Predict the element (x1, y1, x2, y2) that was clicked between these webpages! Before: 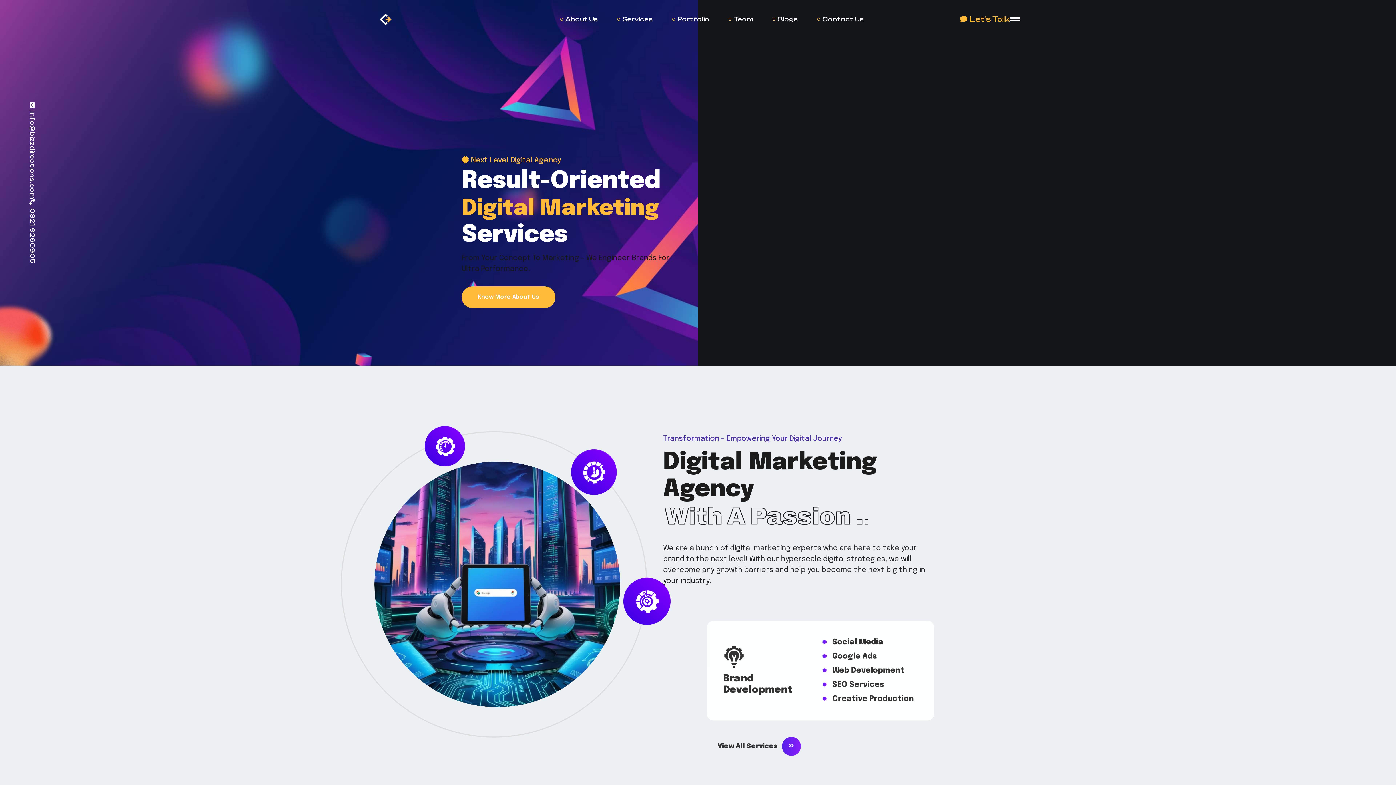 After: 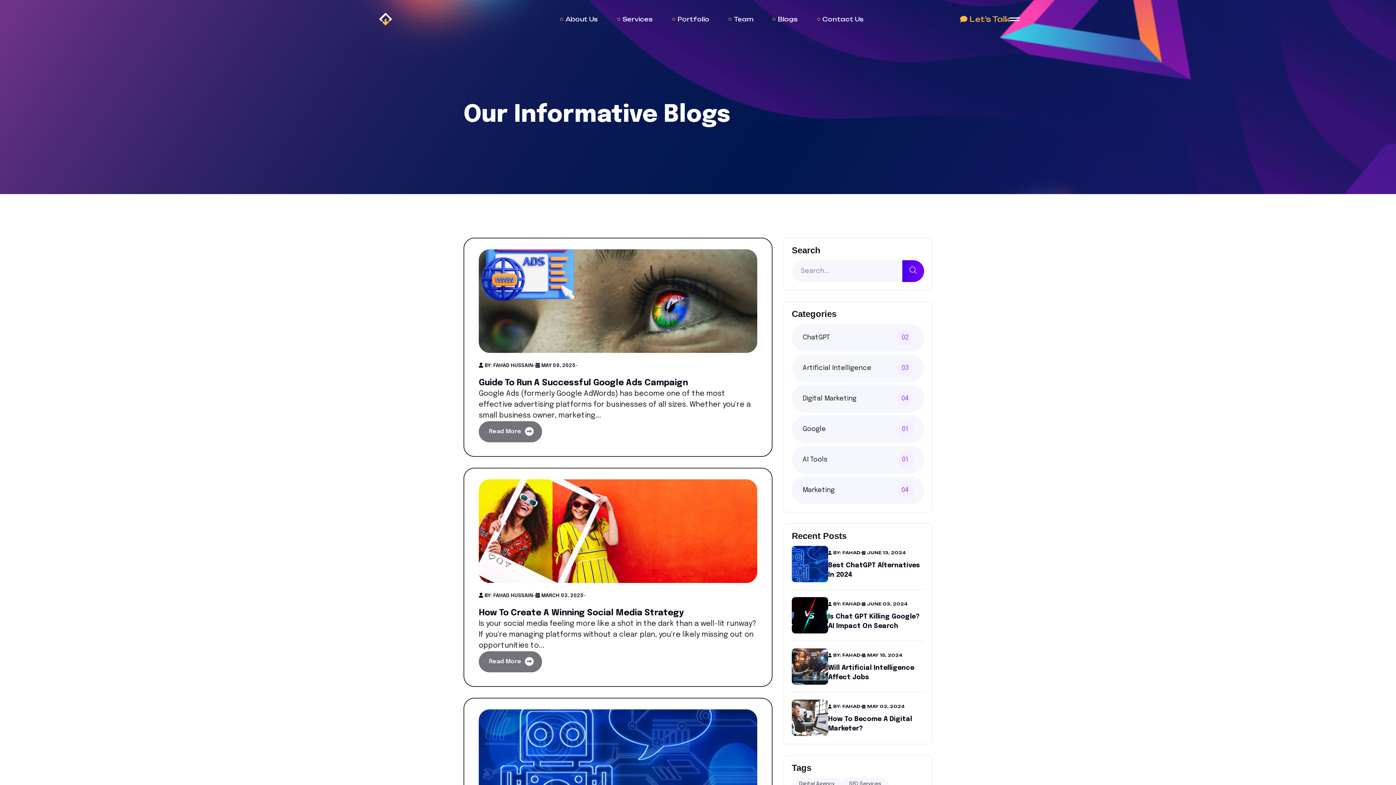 Action: bbox: (778, 0, 798, 38) label: Blogs